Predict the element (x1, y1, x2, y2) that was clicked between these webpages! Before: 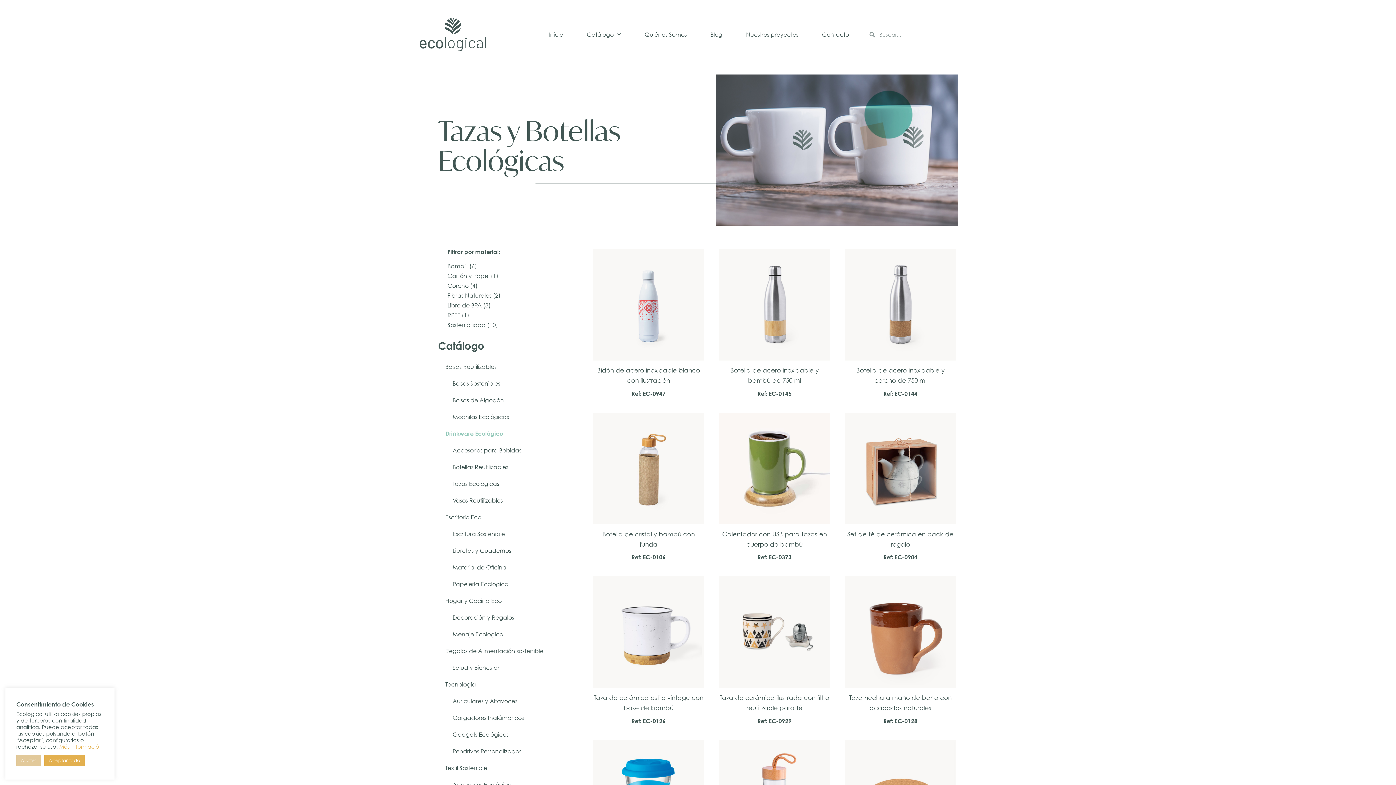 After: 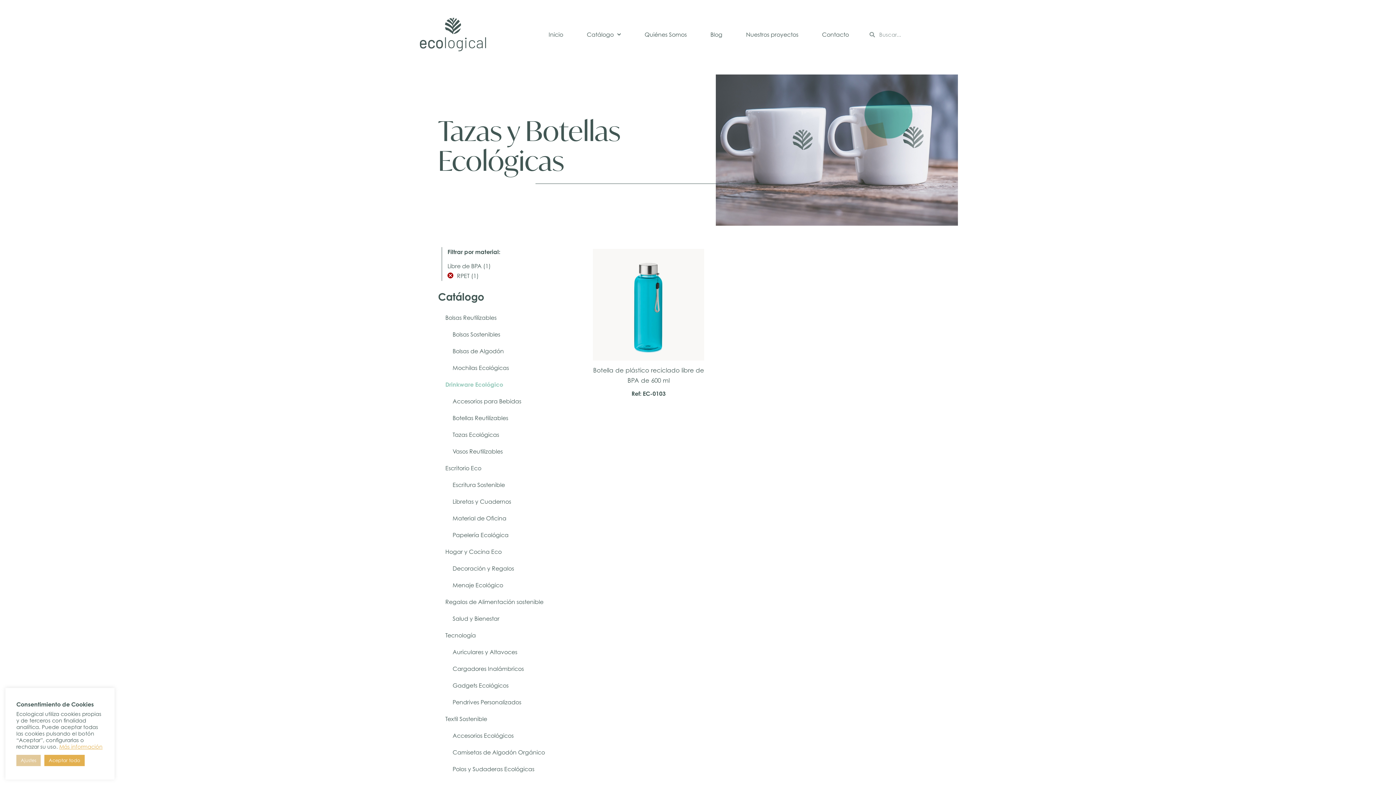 Action: label: RPET bbox: (447, 311, 460, 319)